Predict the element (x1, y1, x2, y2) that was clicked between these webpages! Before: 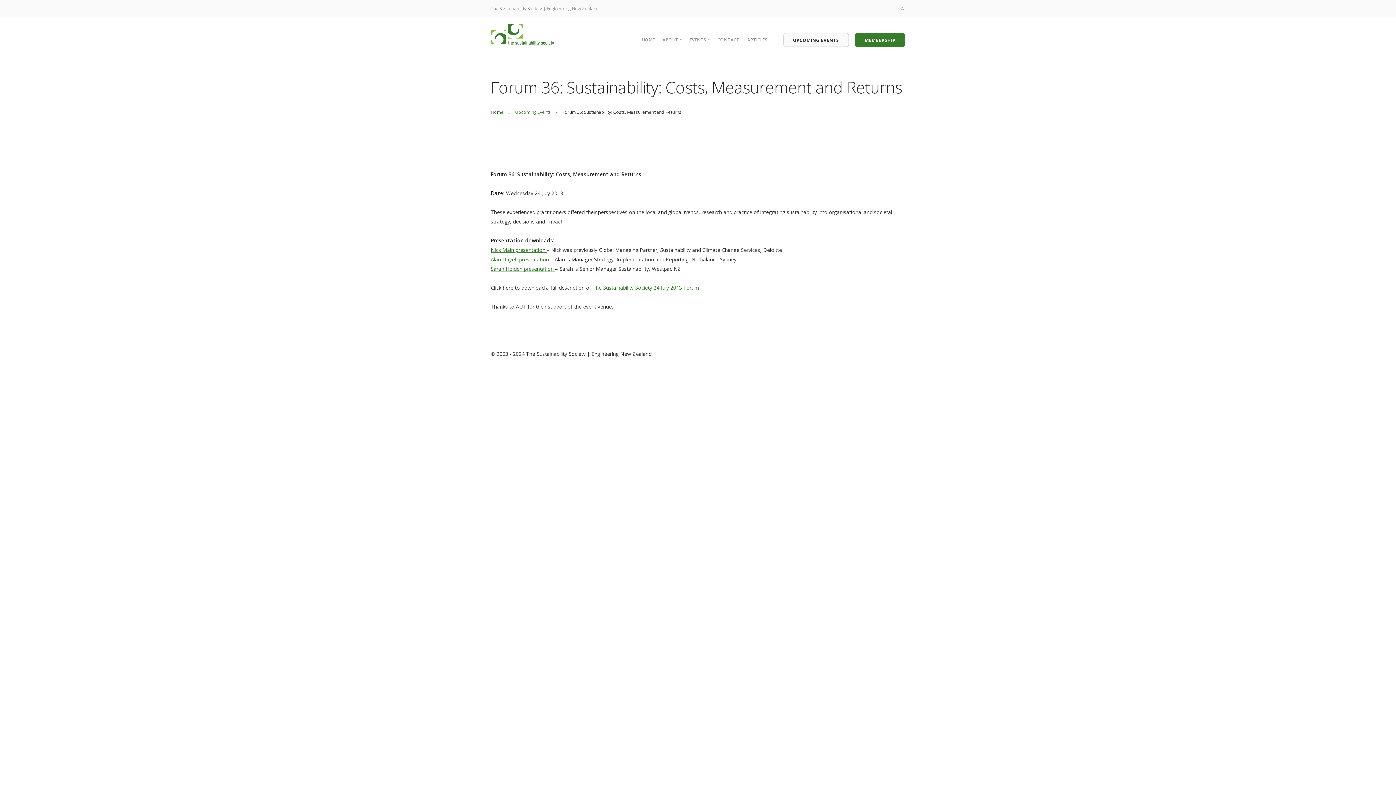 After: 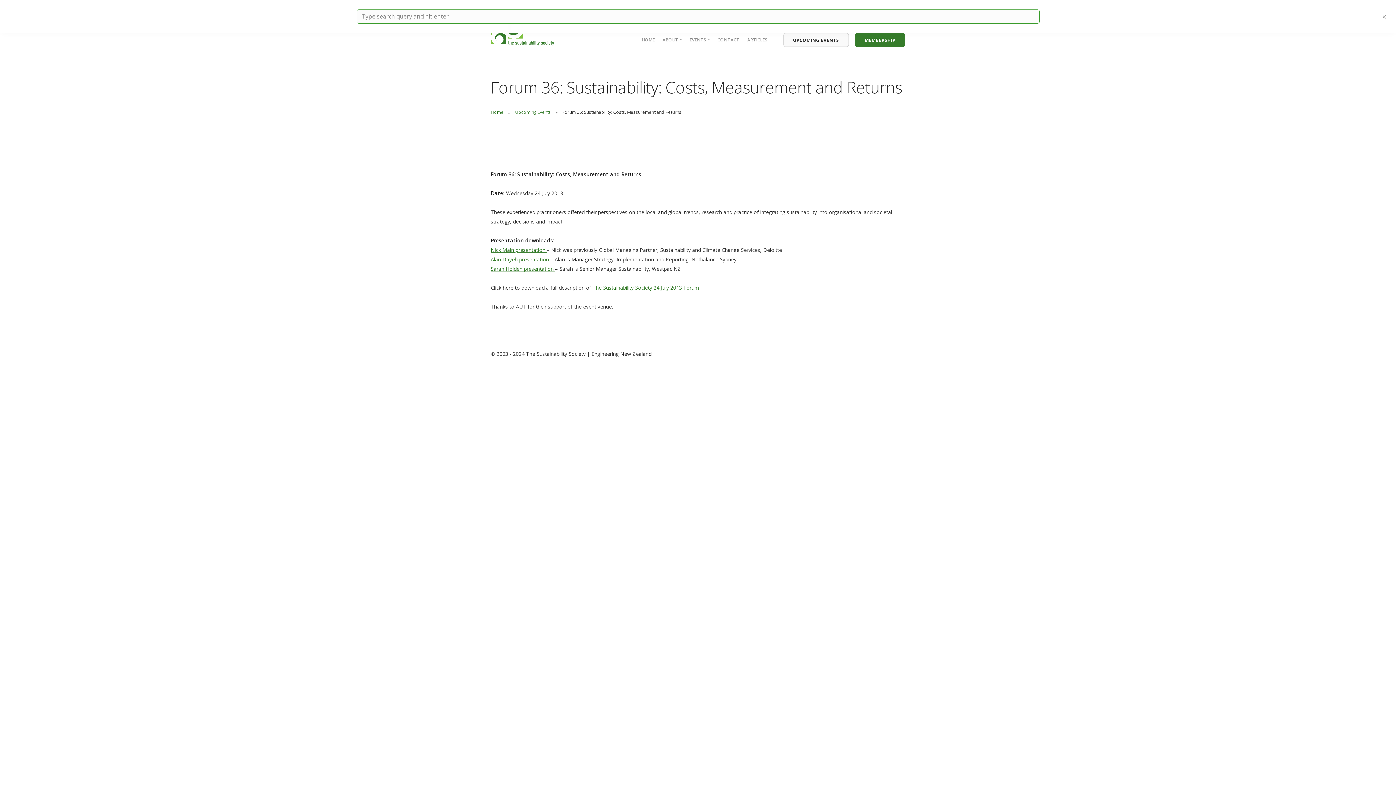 Action: bbox: (899, 5, 905, 11)